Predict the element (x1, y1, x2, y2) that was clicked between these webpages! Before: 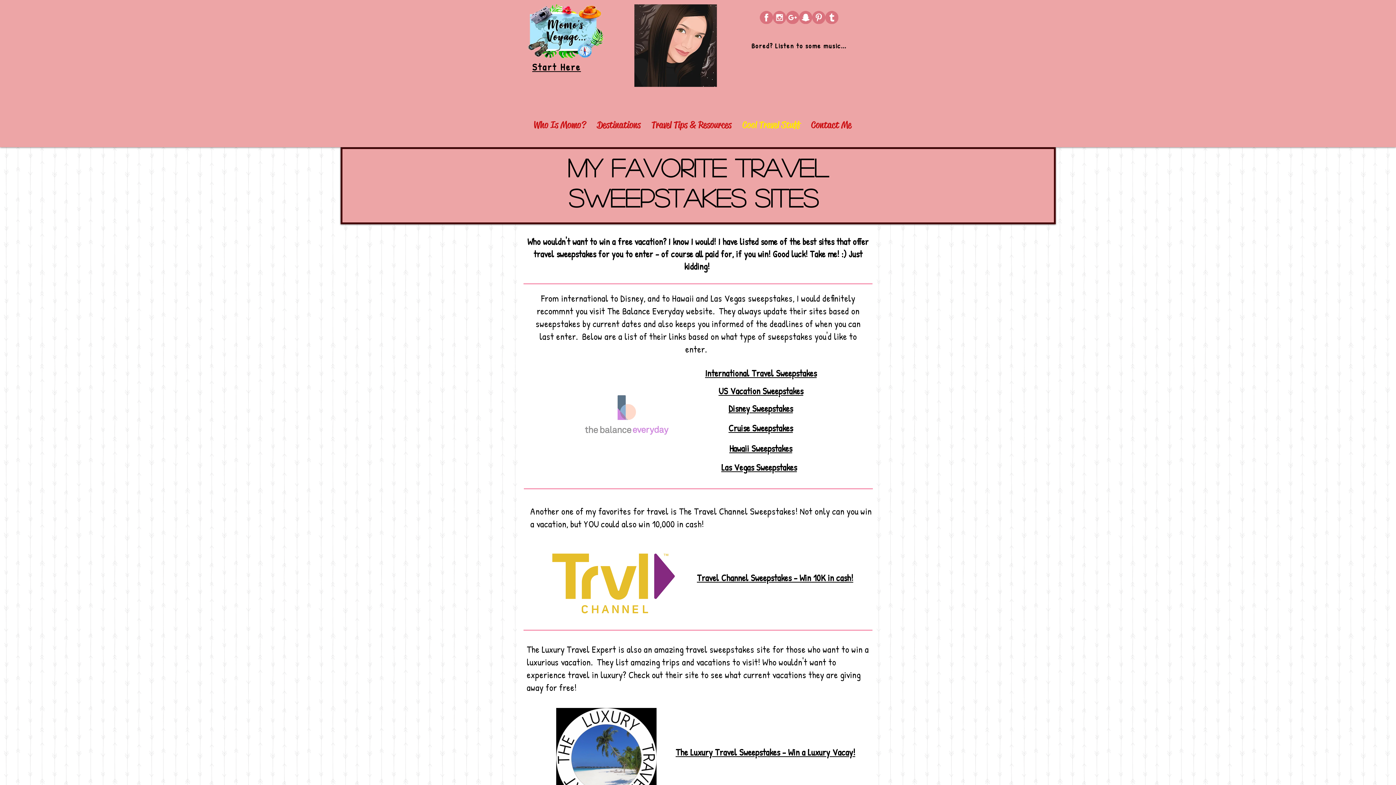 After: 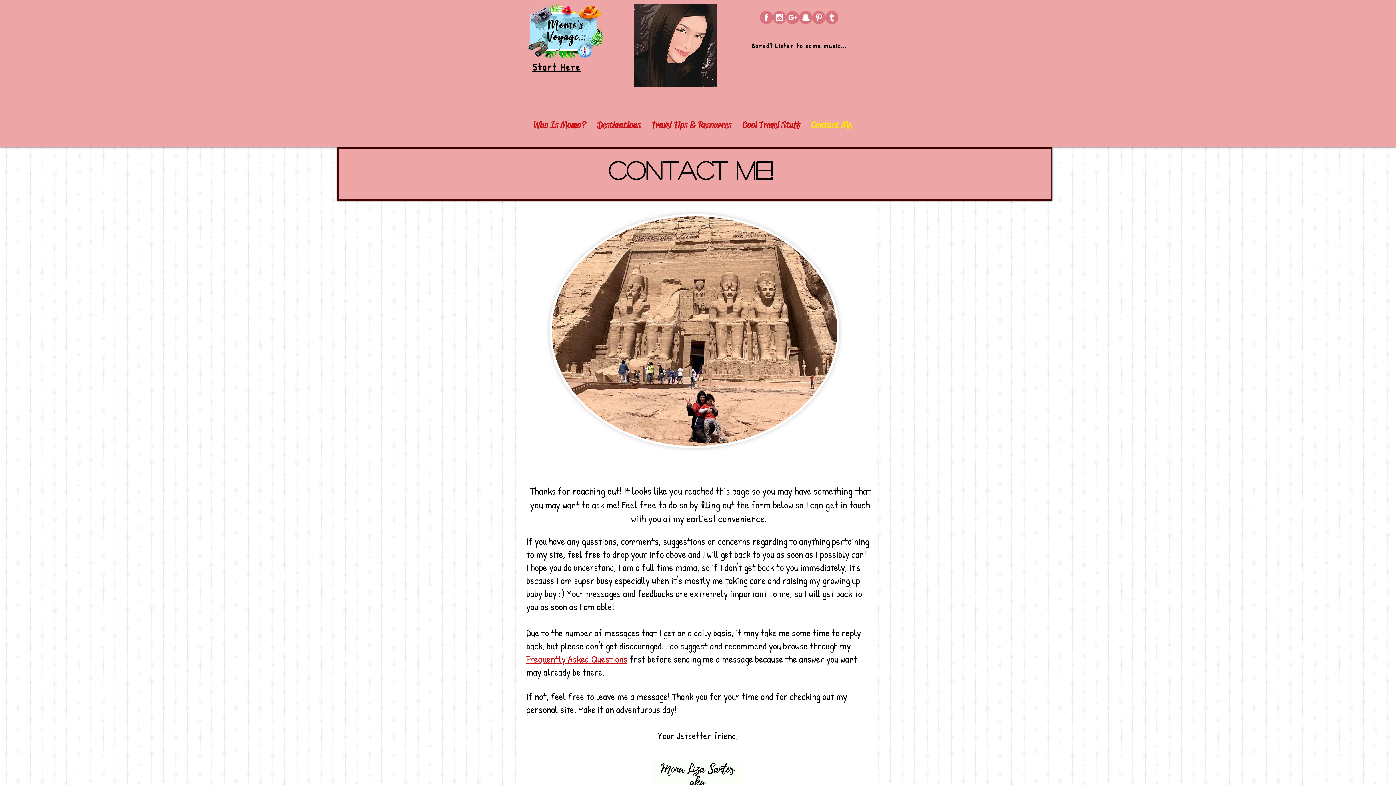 Action: bbox: (805, 118, 857, 131) label: Contact Me